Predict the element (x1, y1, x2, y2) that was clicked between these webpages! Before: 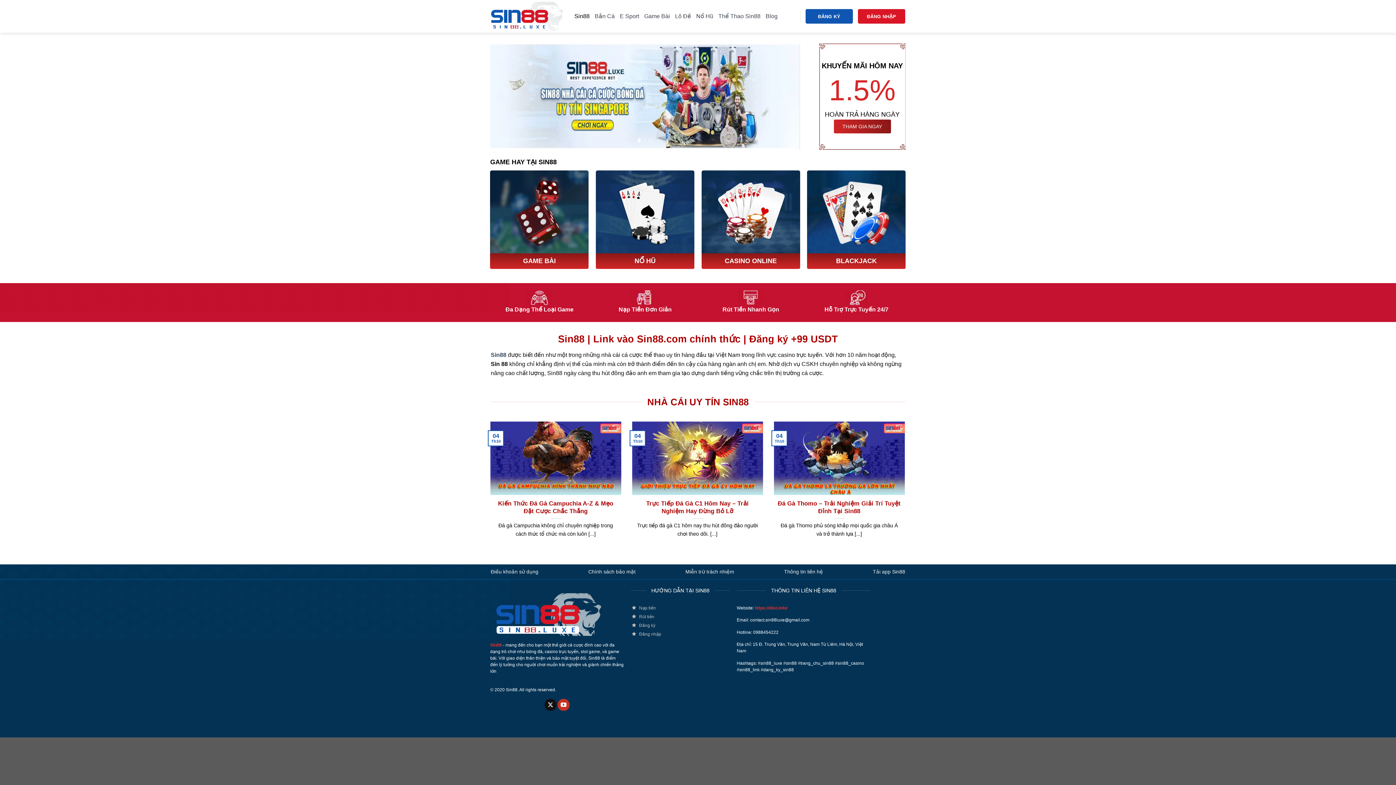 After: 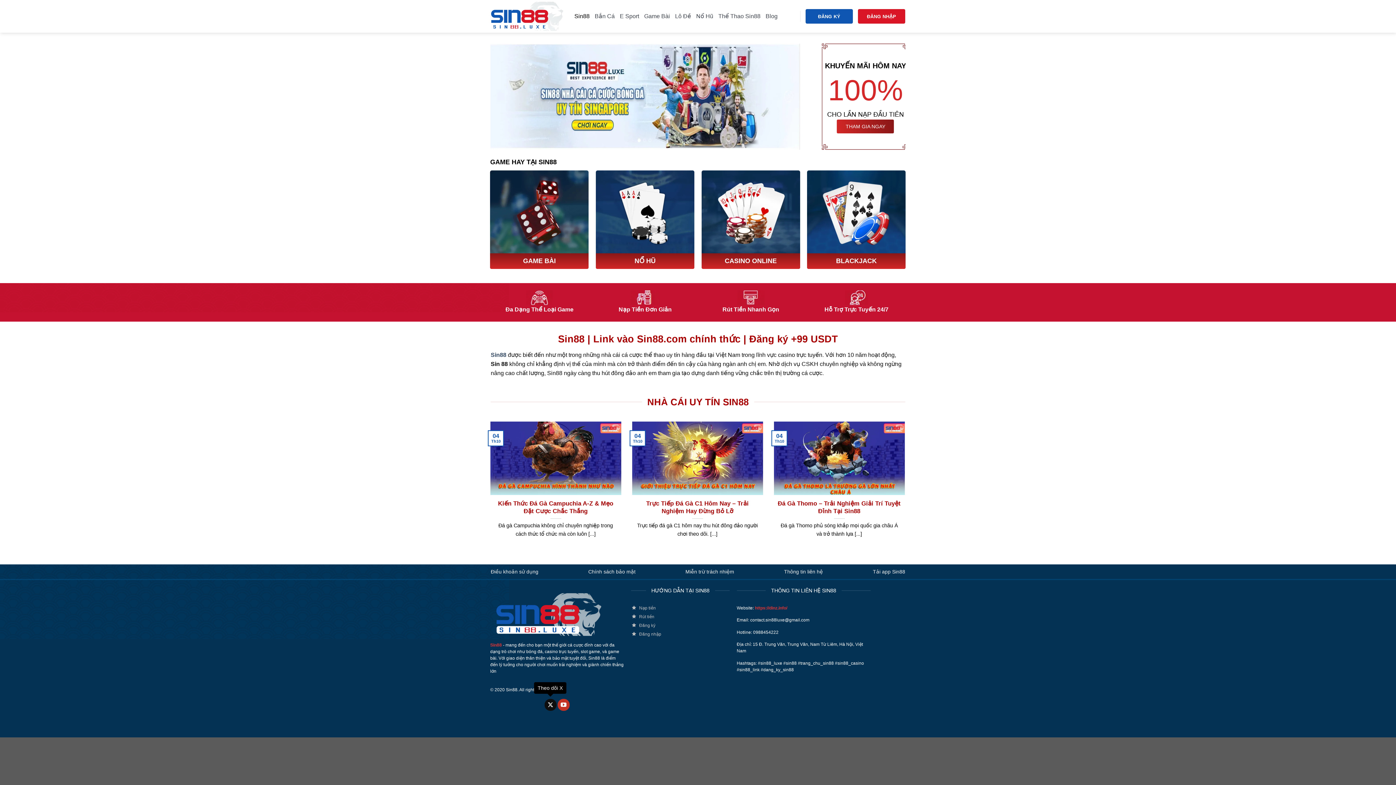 Action: bbox: (544, 699, 556, 711) label: Theo dõi X